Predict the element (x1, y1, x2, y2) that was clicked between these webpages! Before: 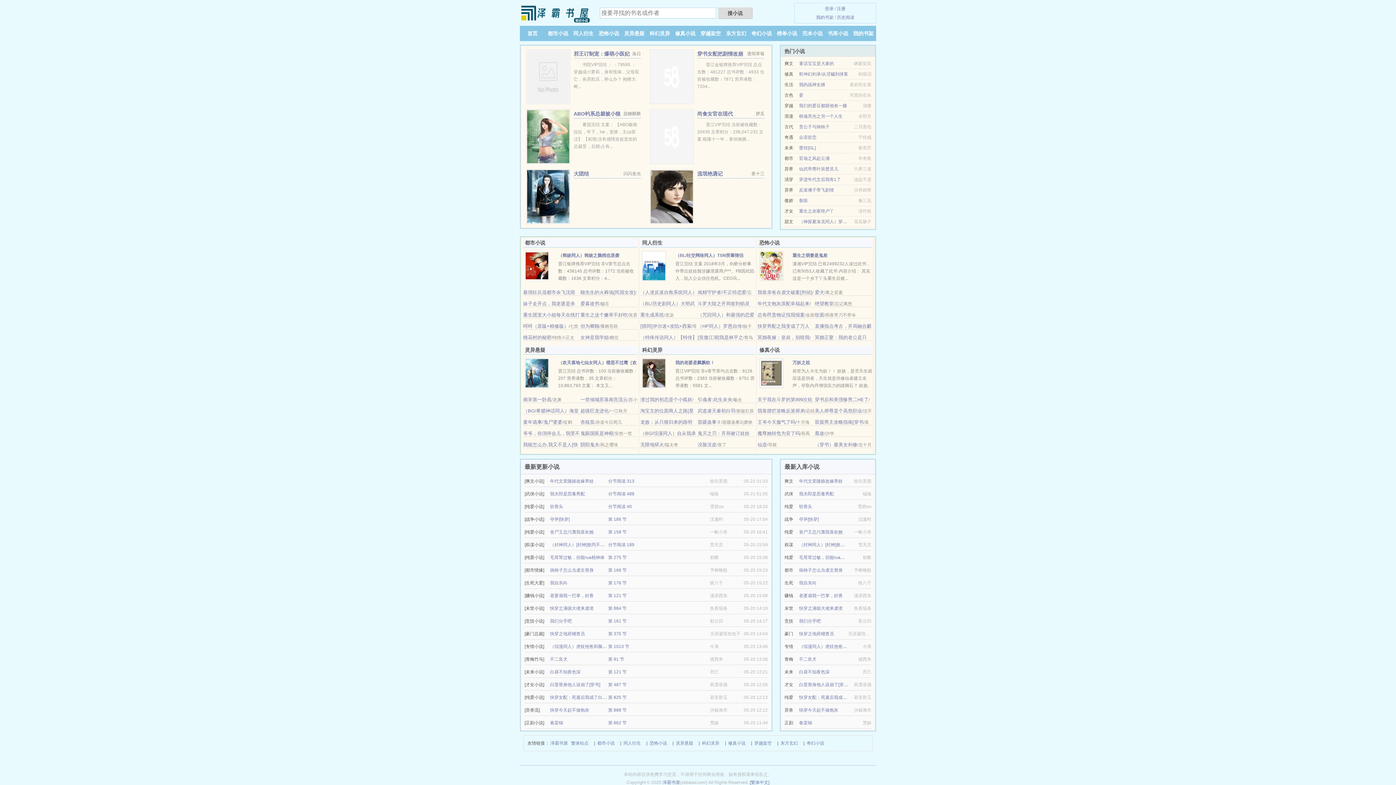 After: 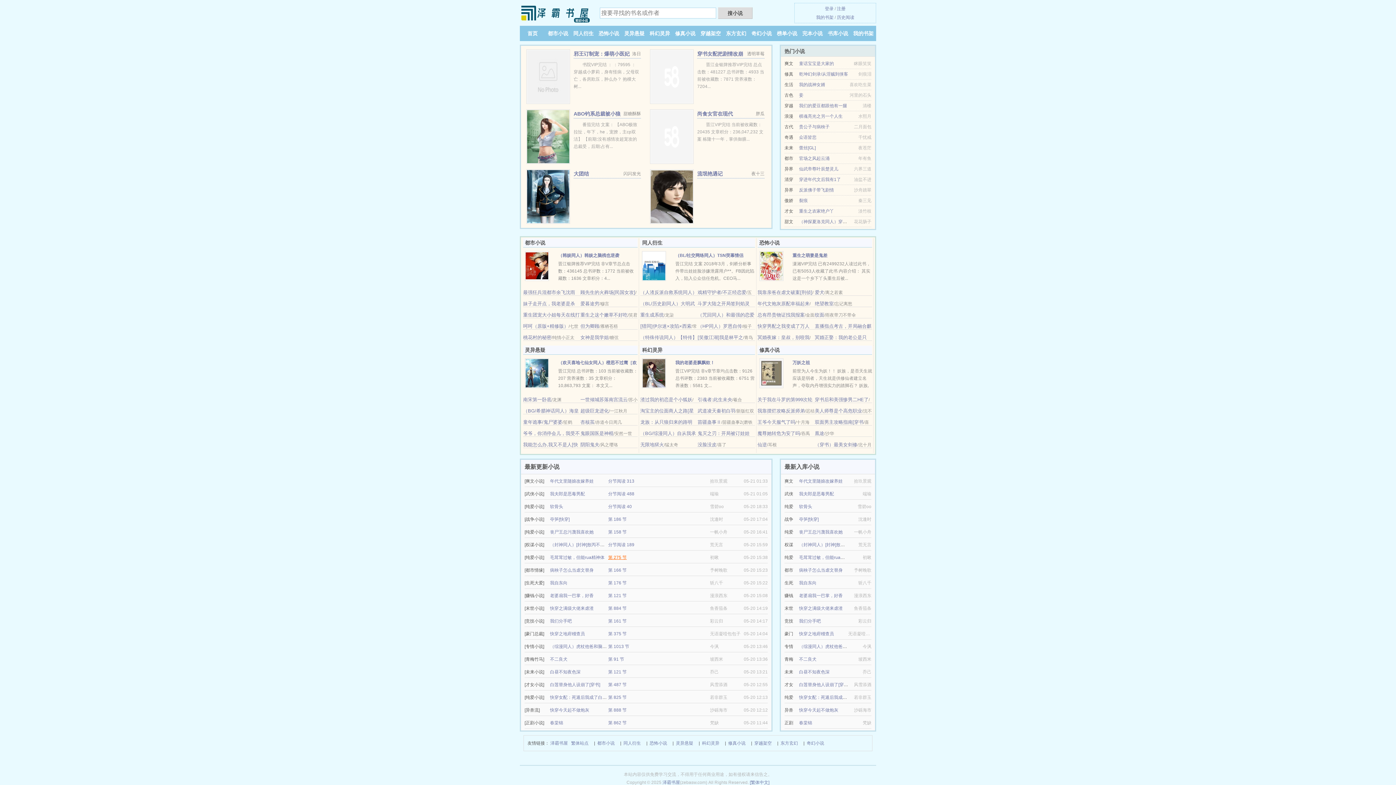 Action: label: 第 275 节 bbox: (608, 555, 626, 560)